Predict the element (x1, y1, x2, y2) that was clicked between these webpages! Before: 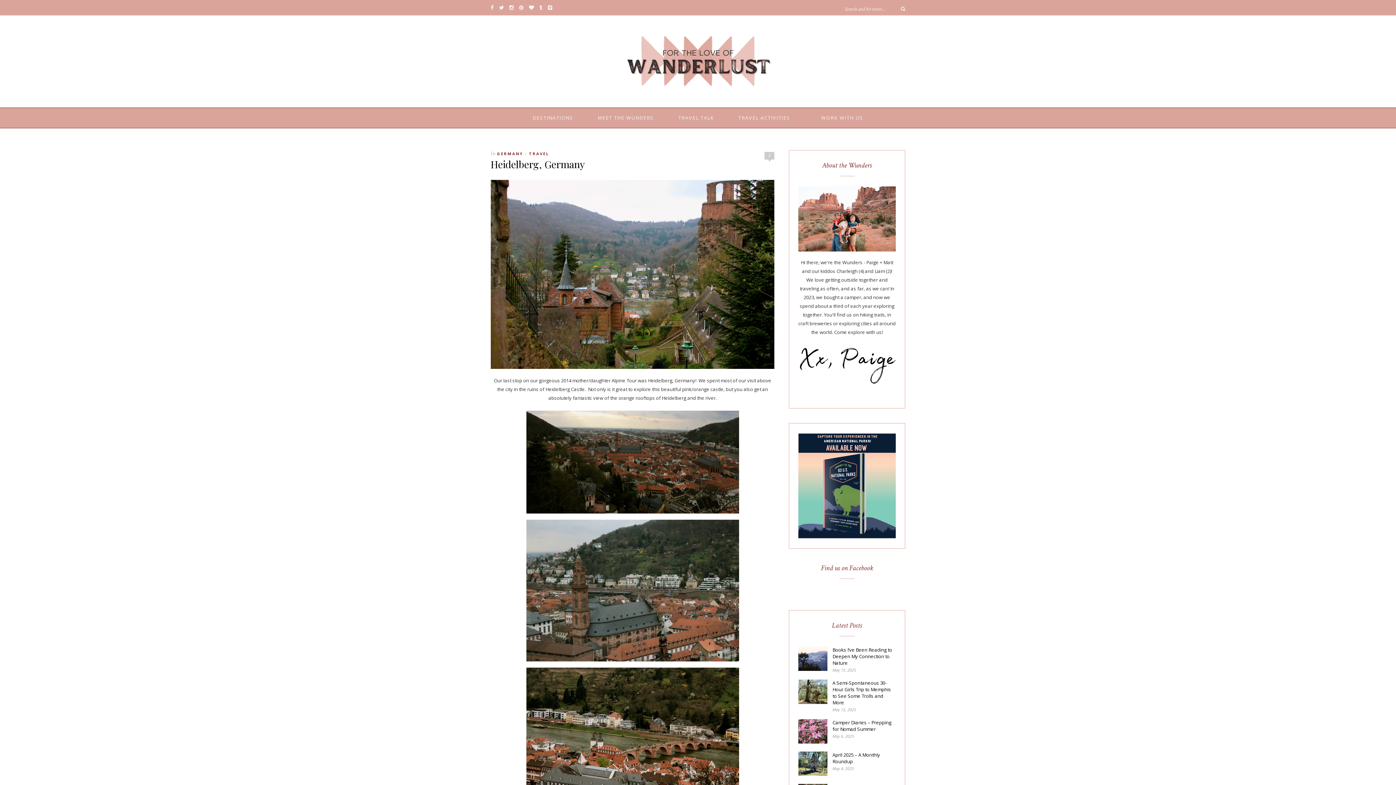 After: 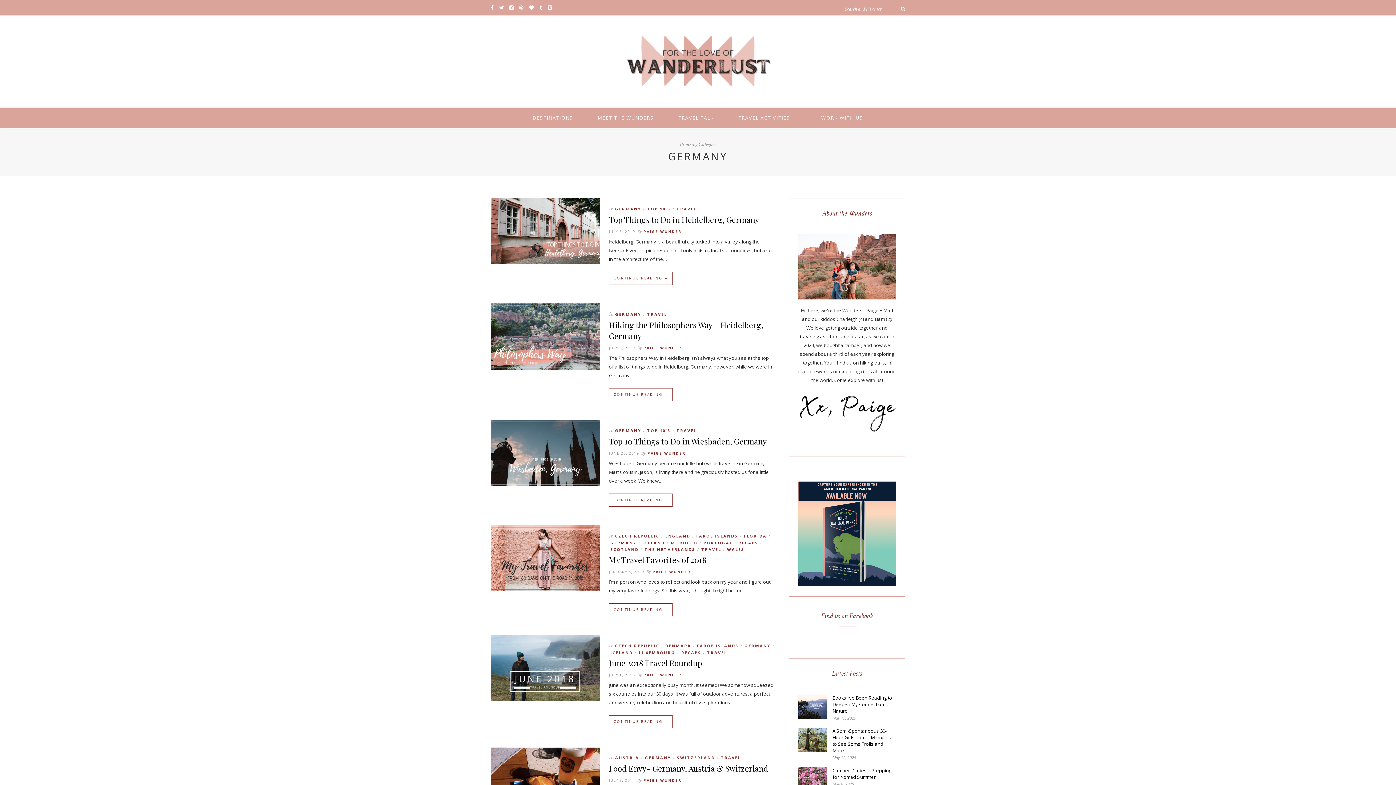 Action: bbox: (497, 150, 523, 156) label: GERMANY